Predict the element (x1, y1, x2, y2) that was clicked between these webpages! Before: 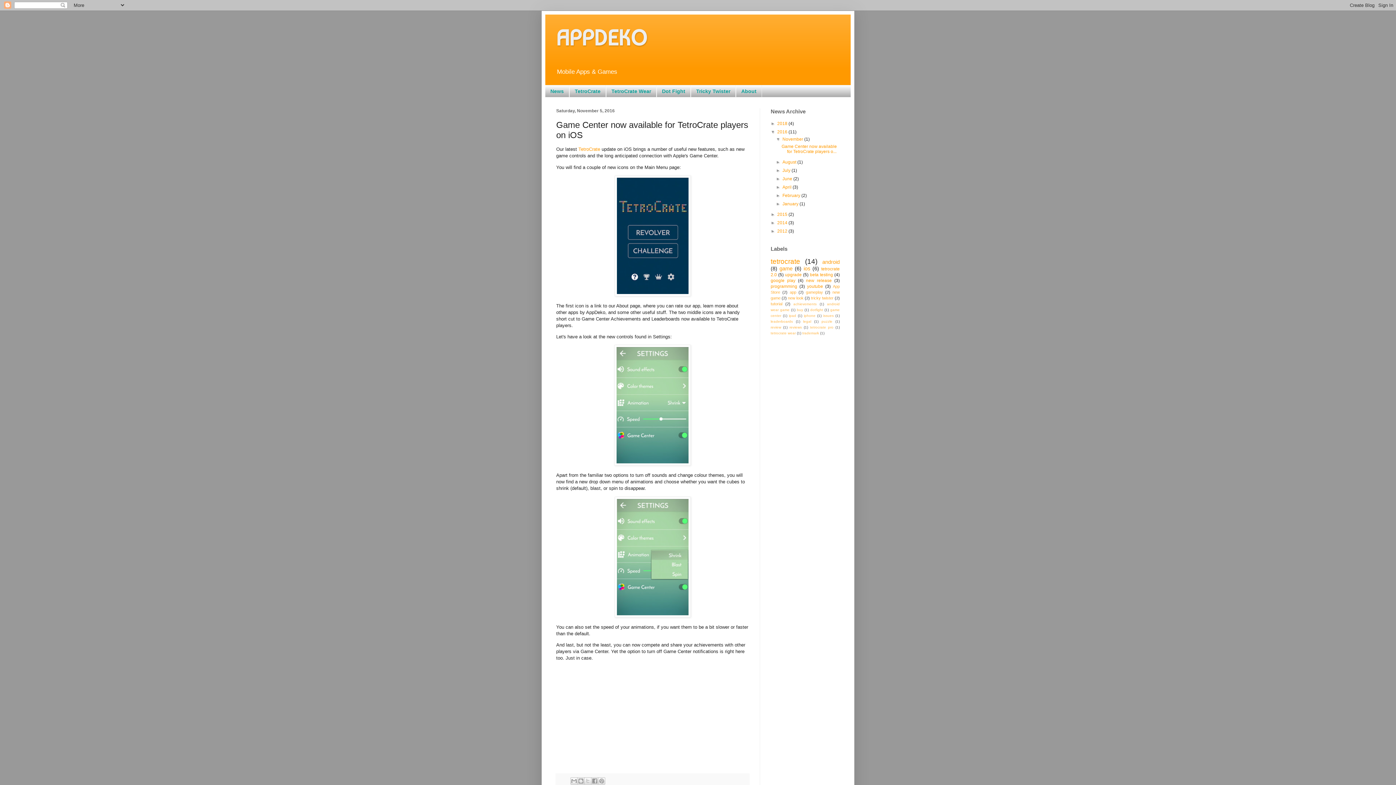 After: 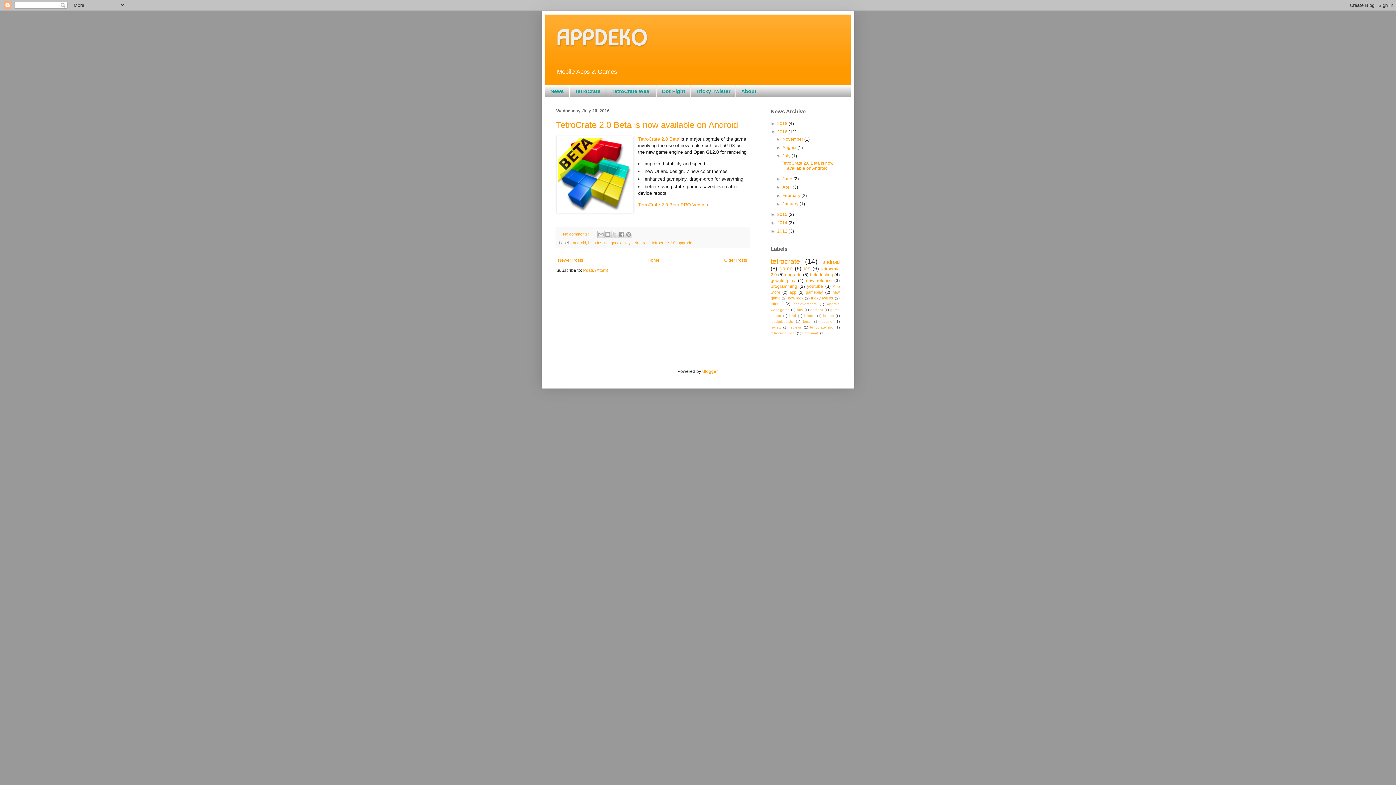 Action: label: July  bbox: (782, 168, 791, 173)